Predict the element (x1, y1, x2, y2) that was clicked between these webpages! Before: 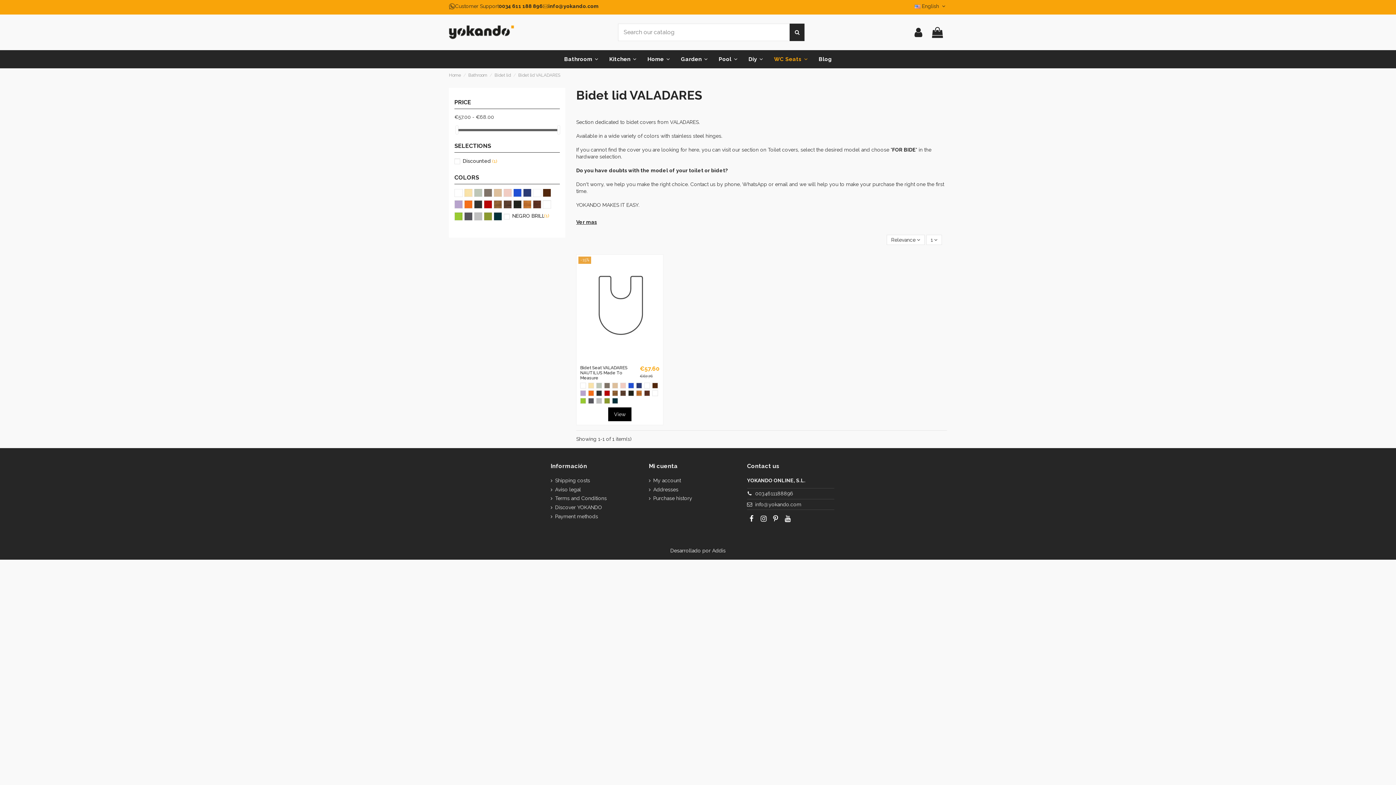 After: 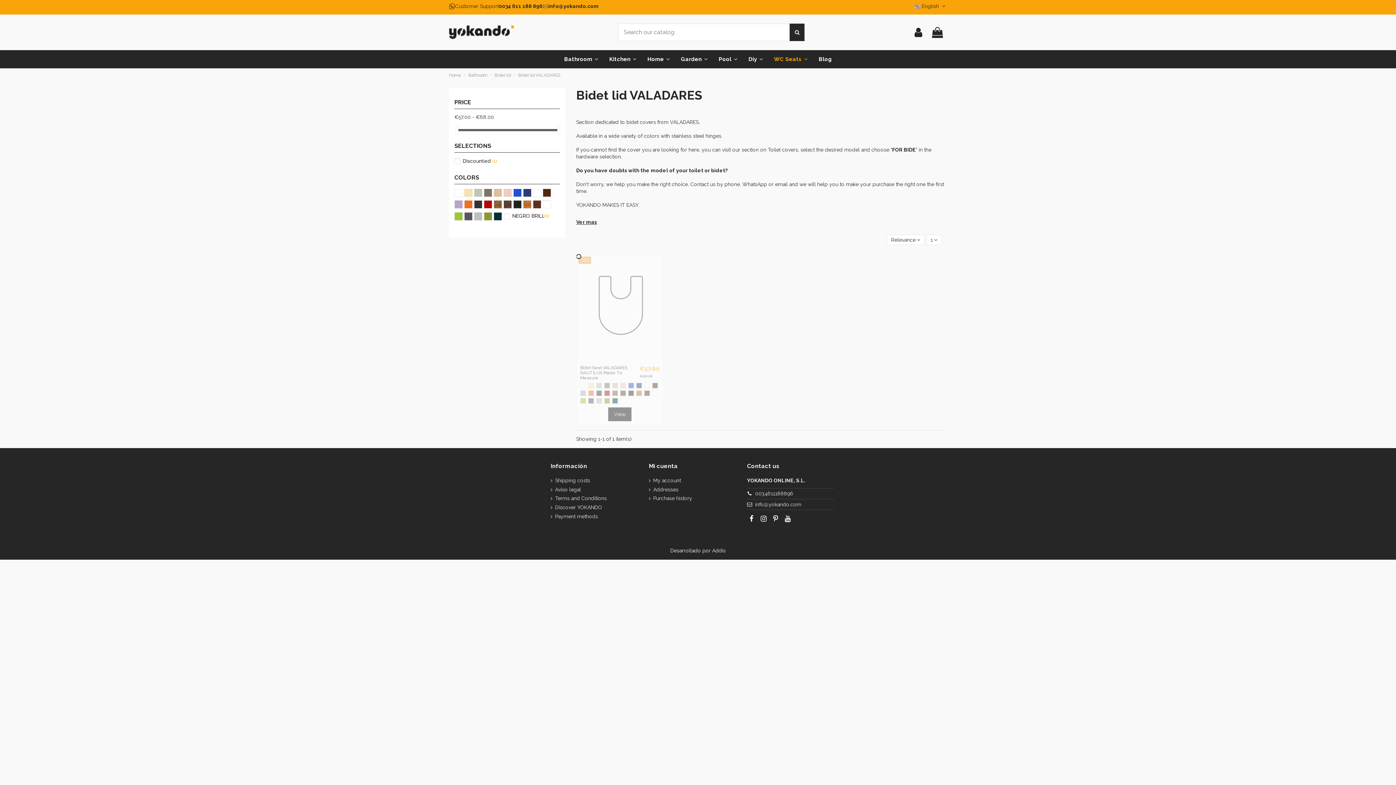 Action: label: Discounted (1) bbox: (462, 158, 497, 163)